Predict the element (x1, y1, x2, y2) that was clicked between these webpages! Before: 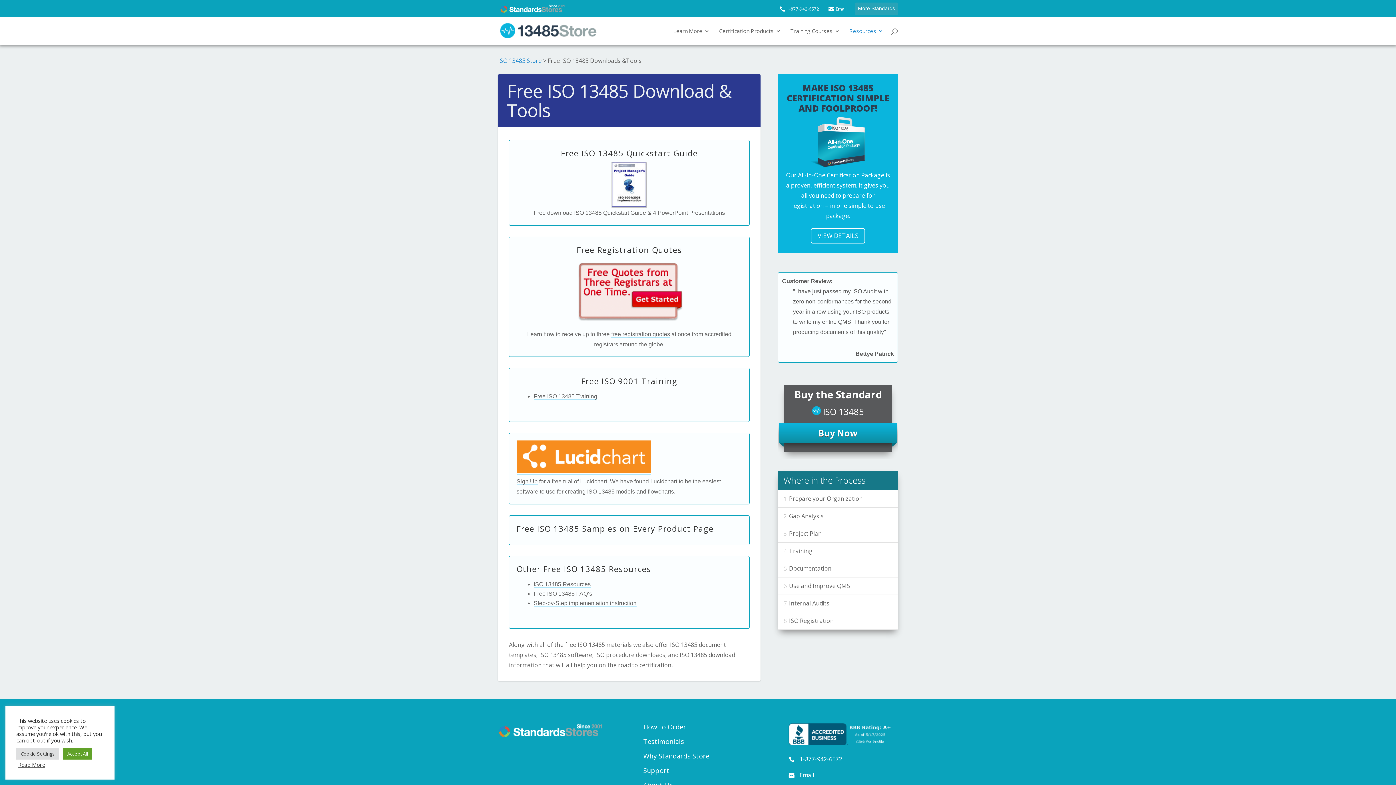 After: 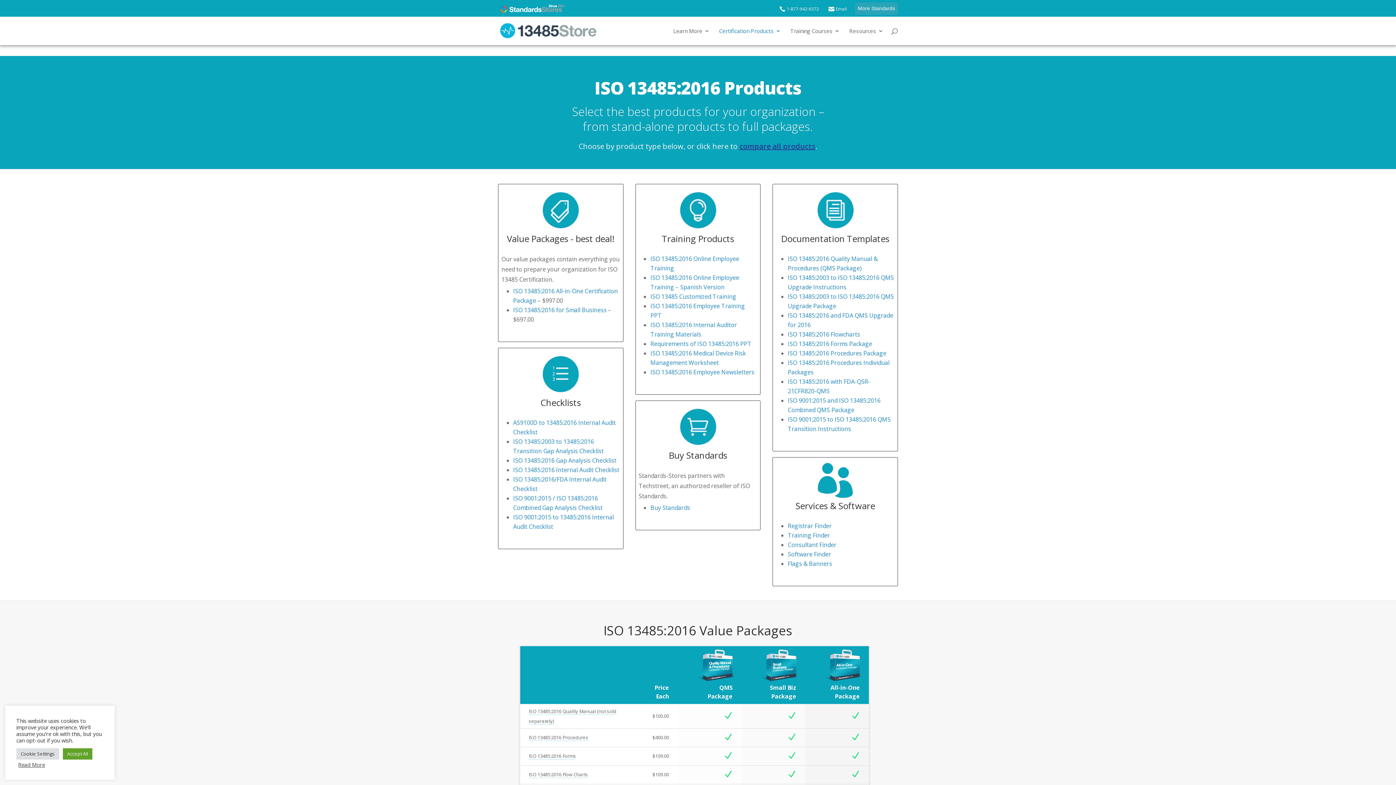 Action: bbox: (633, 523, 713, 534) label: Every Product Page